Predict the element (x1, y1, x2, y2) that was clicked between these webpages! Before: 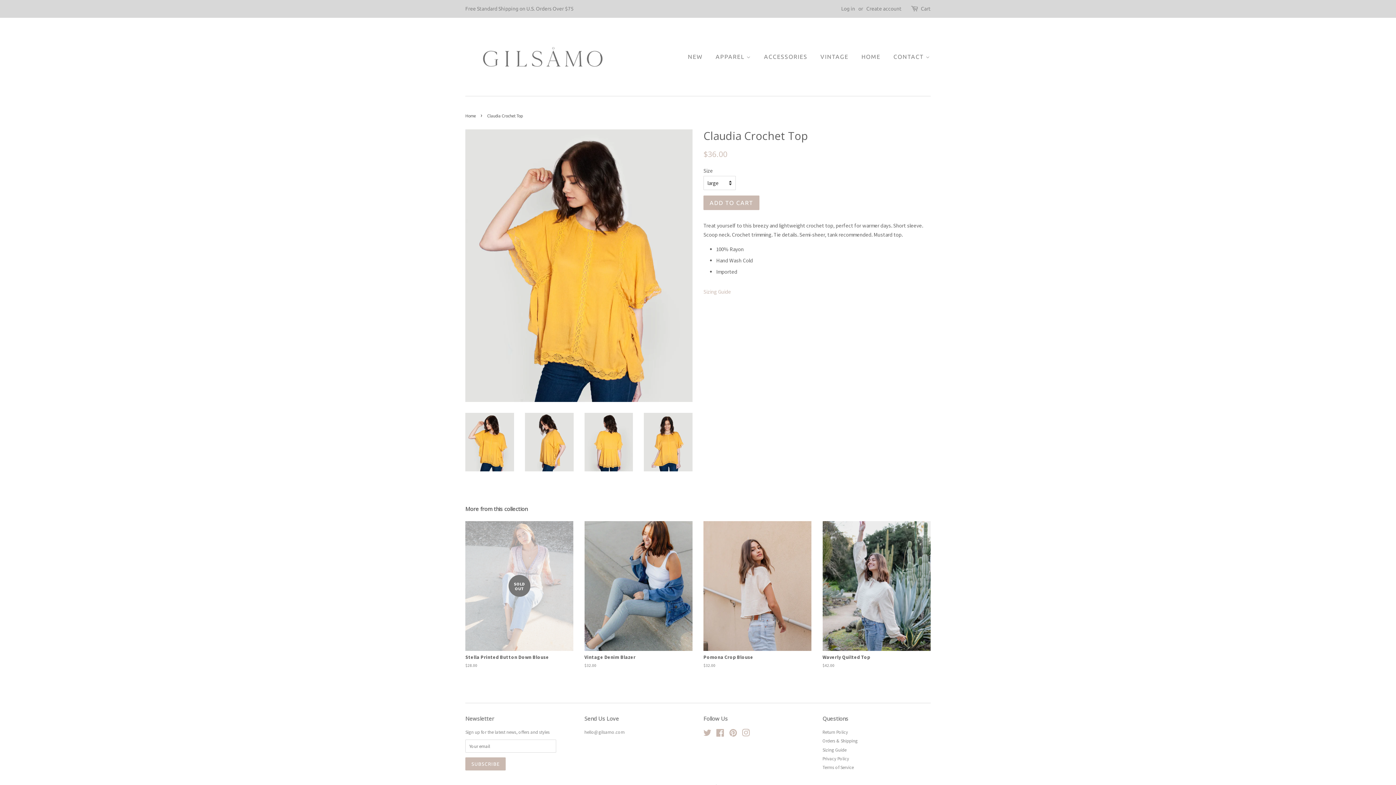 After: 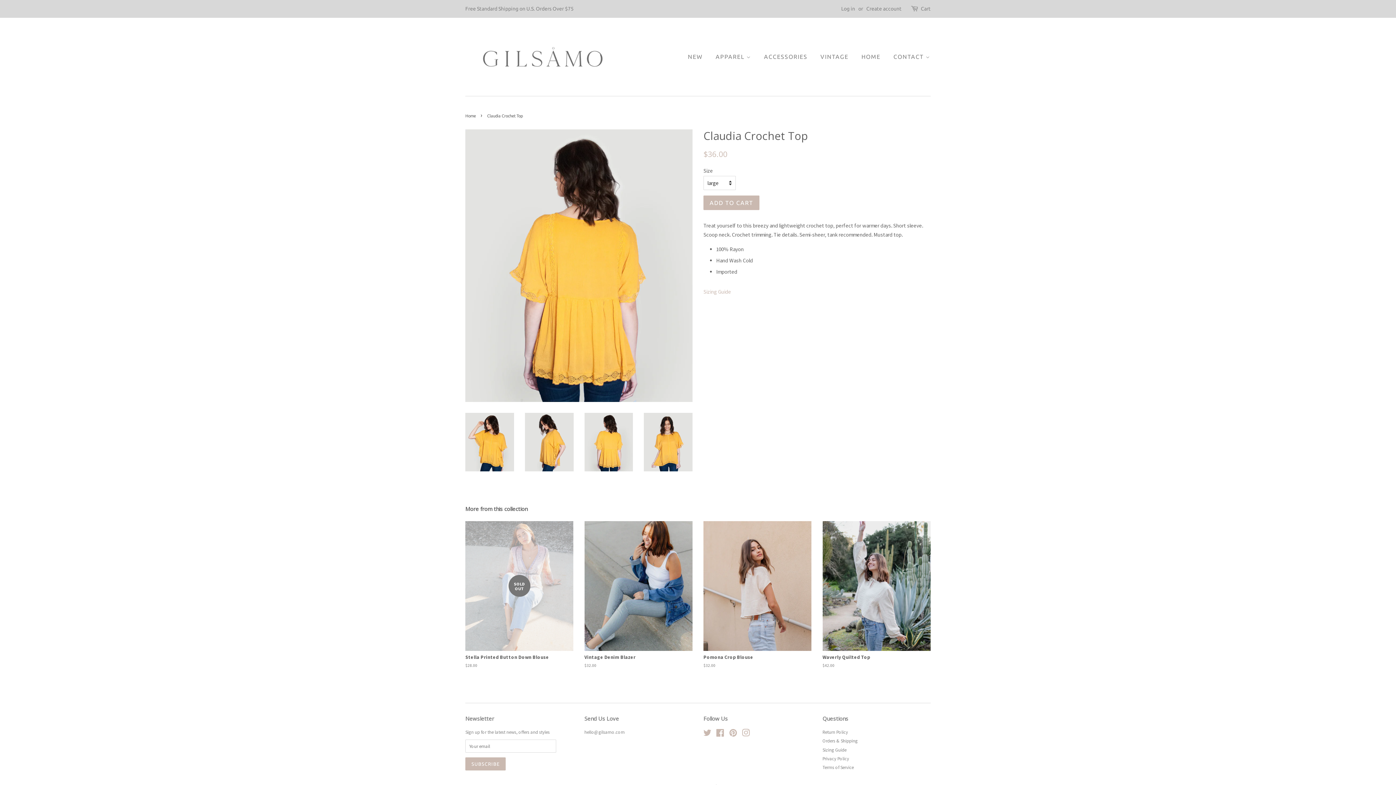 Action: bbox: (584, 413, 633, 471)